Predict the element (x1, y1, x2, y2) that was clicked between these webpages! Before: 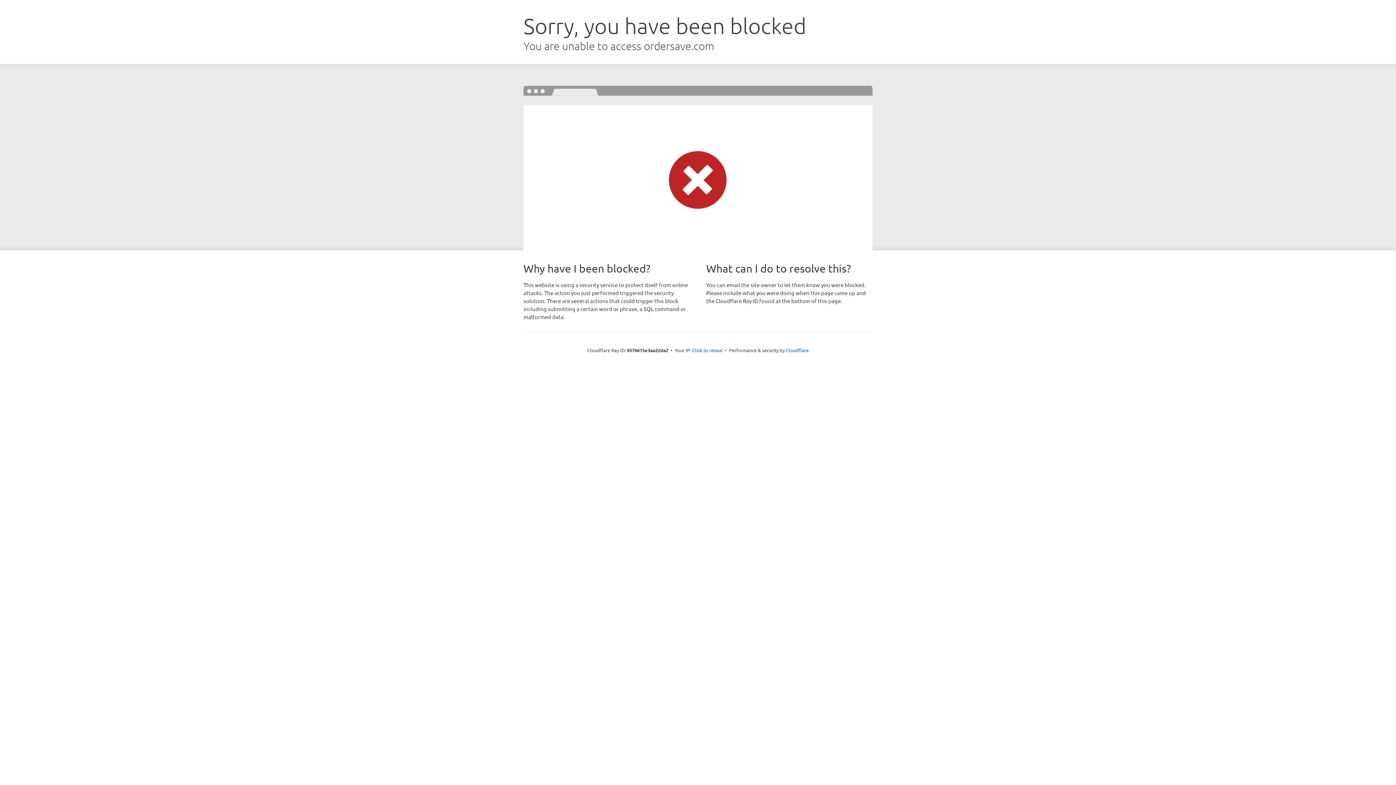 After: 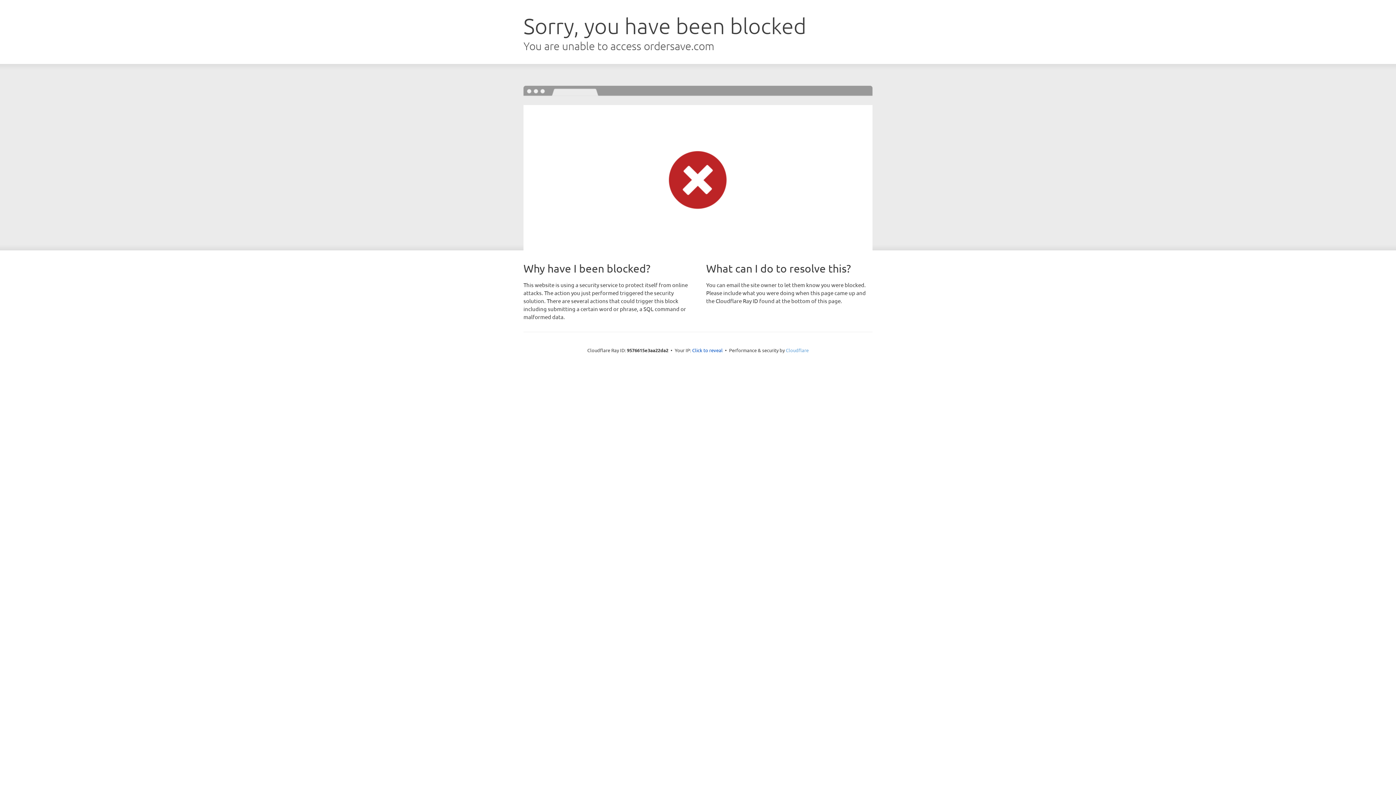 Action: label: Cloudflare bbox: (786, 347, 808, 353)